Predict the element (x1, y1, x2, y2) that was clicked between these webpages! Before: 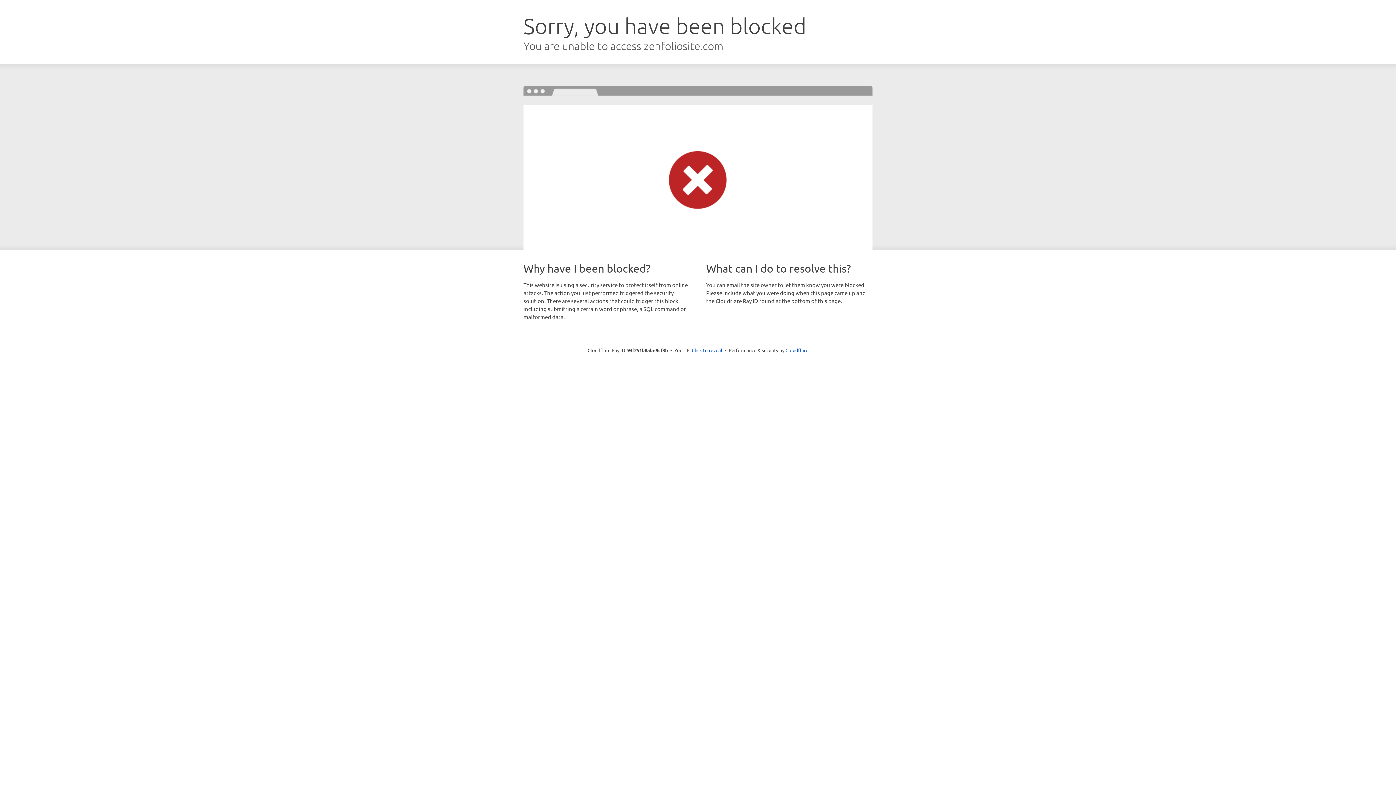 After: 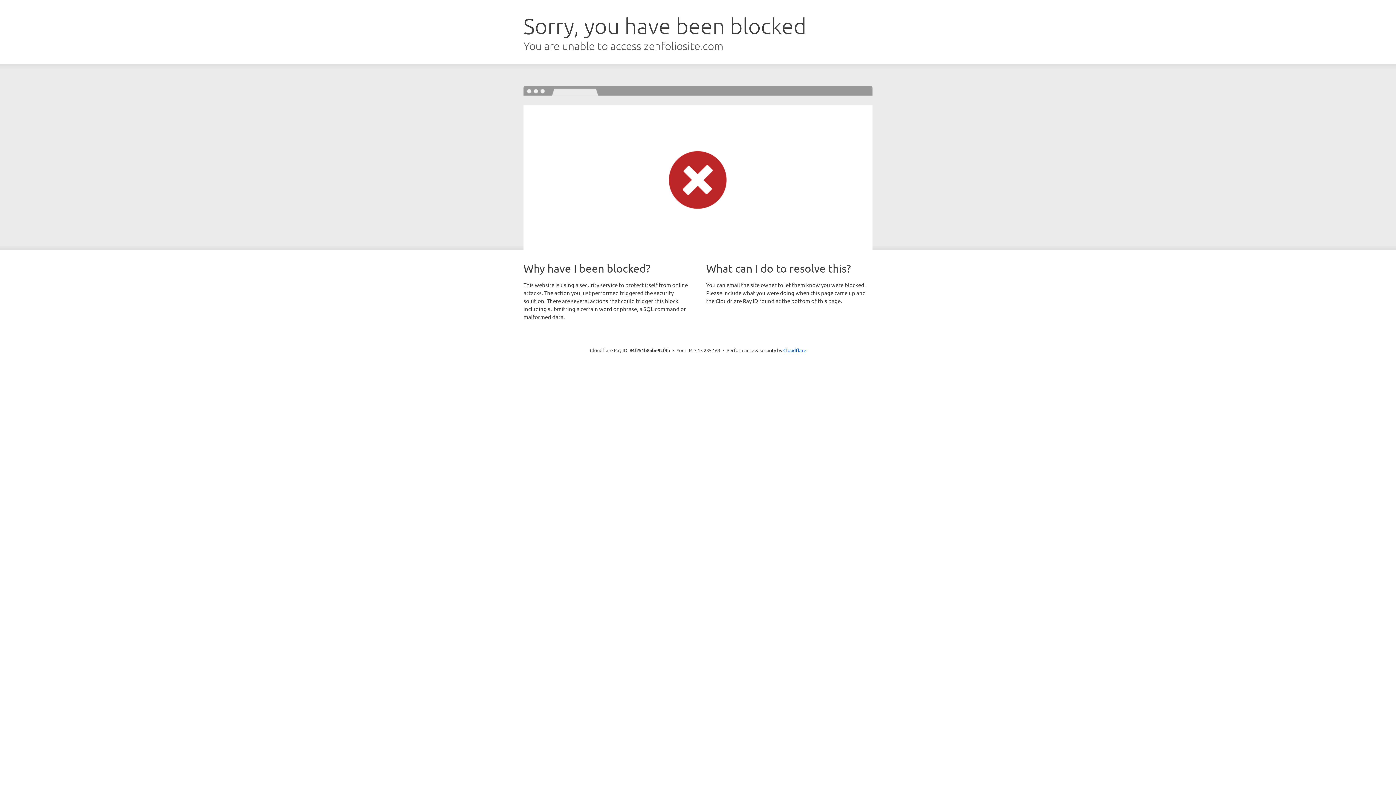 Action: bbox: (692, 346, 722, 353) label: Click to reveal